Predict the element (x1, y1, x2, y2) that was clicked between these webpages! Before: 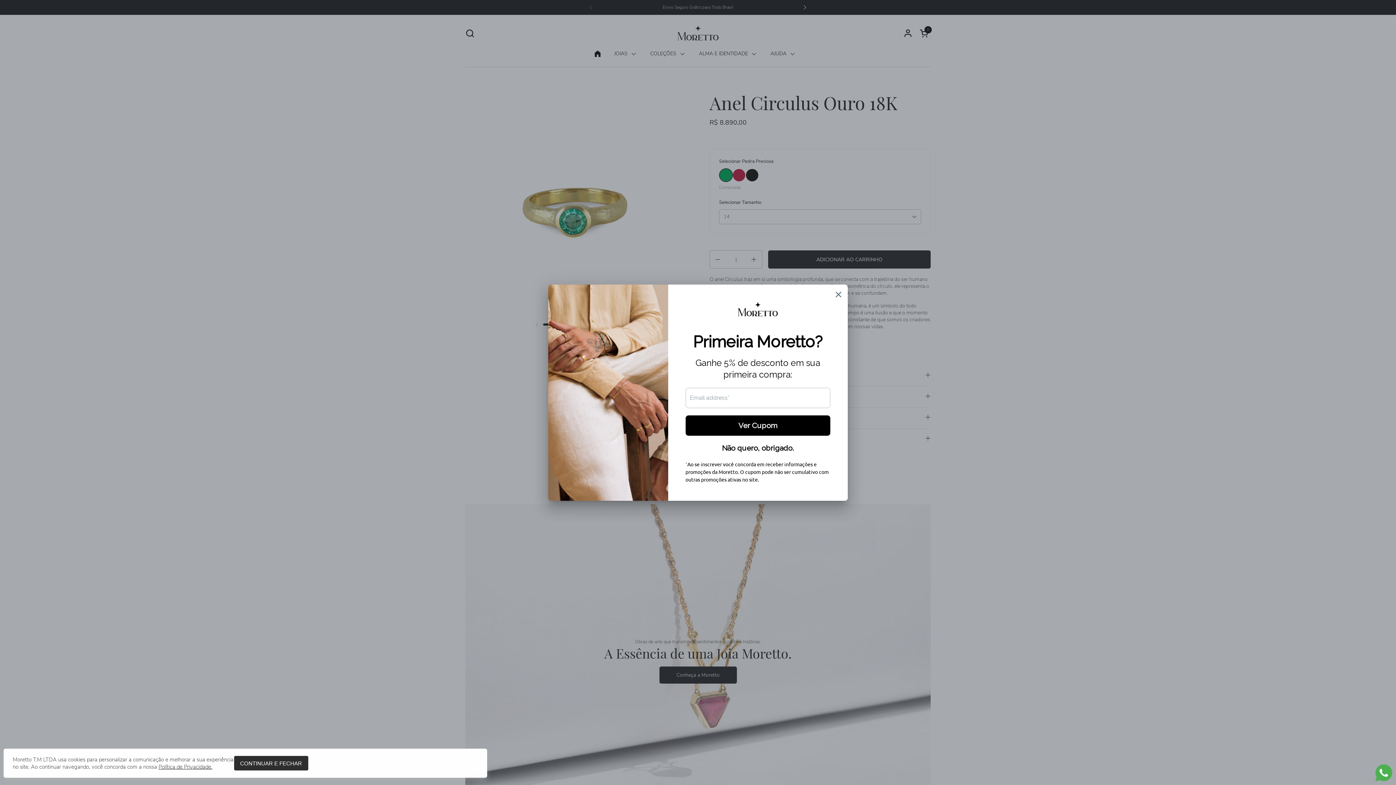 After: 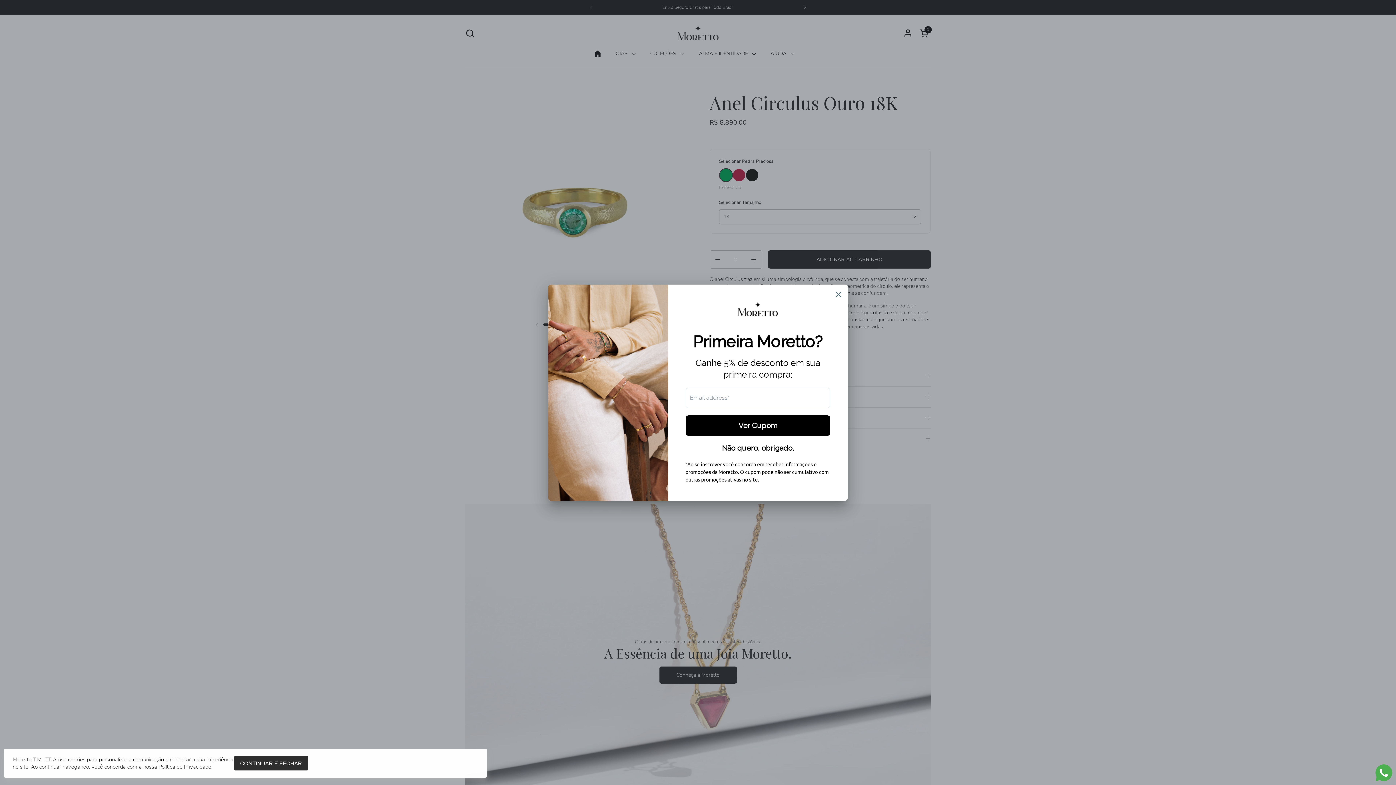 Action: label: Send a message via WhatsApp bbox: (1375, 764, 1392, 781)